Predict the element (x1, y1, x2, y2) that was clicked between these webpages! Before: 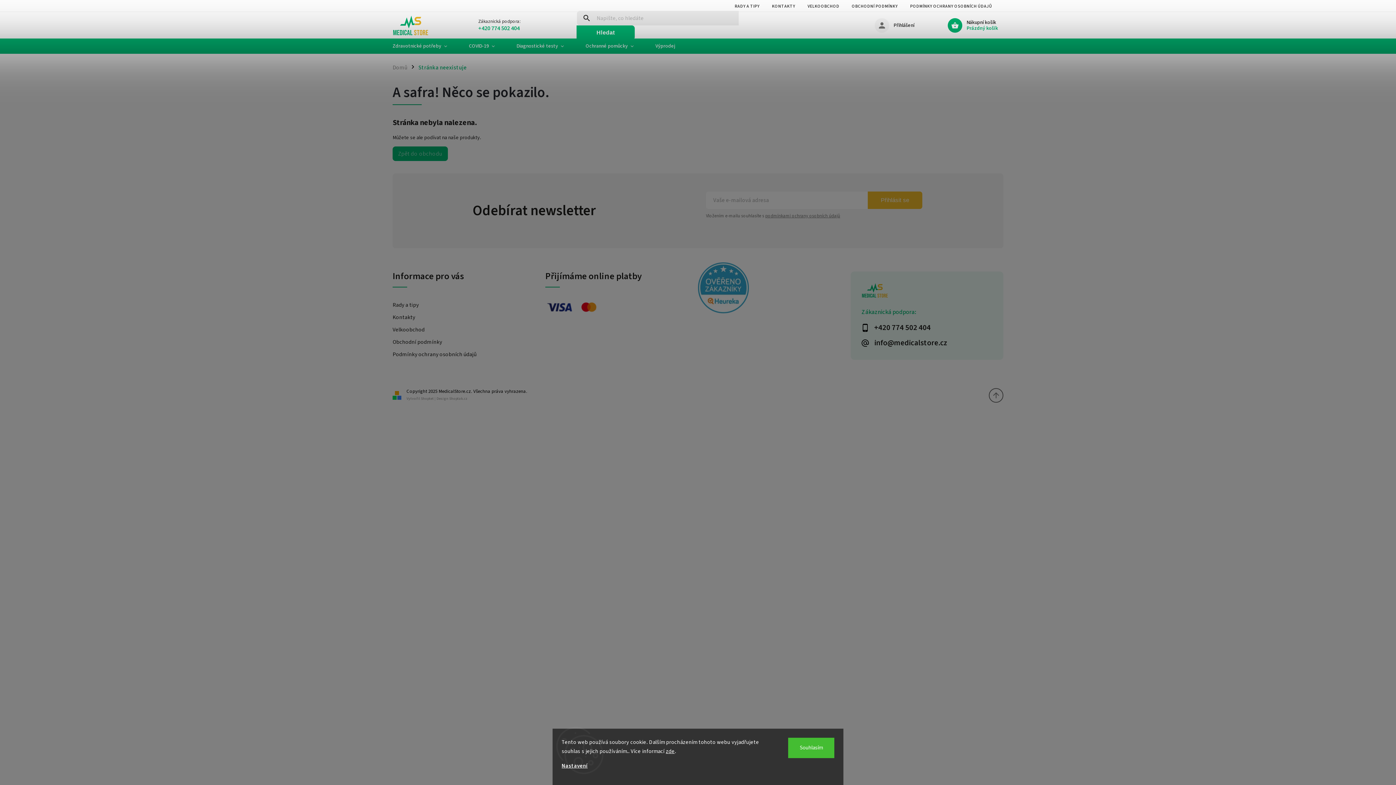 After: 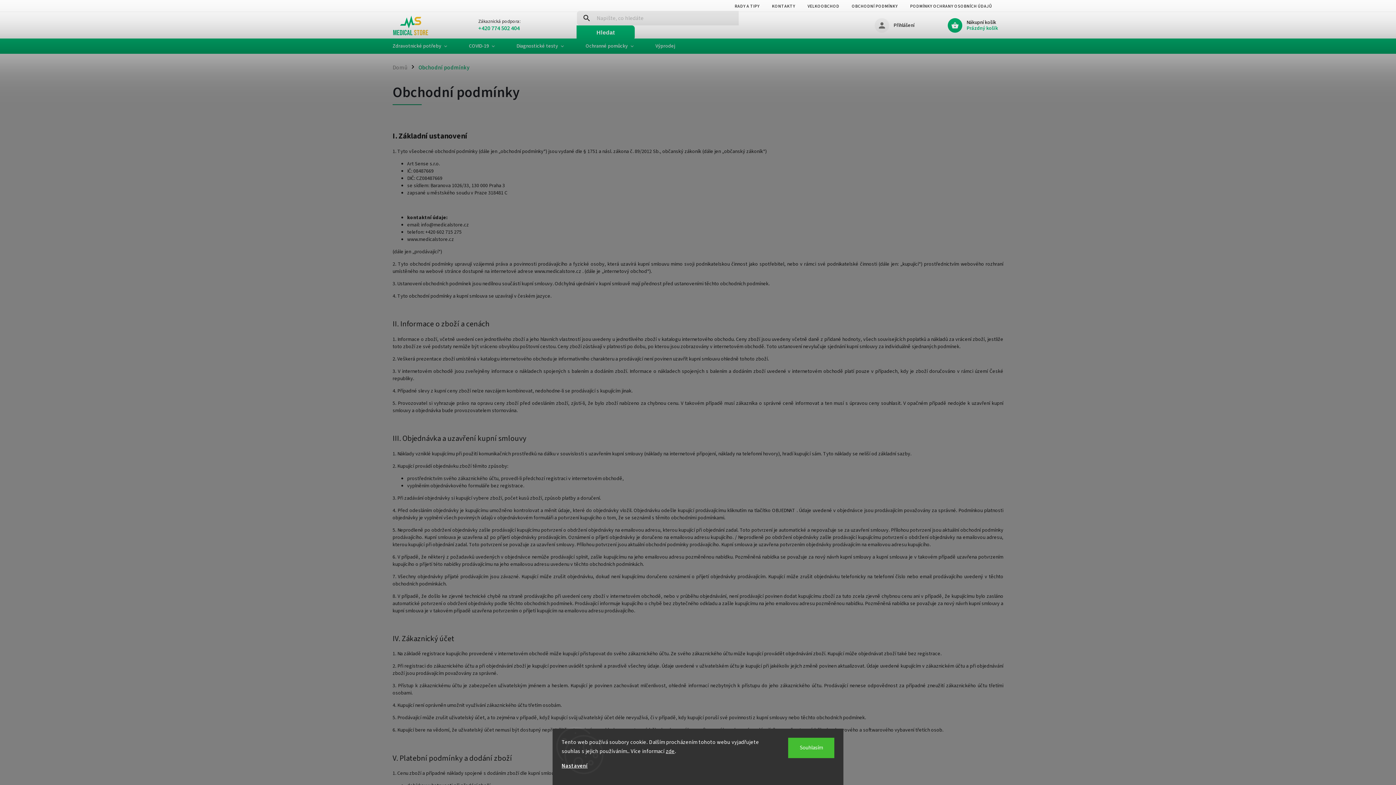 Action: bbox: (845, 1, 904, 11) label: OBCHODNÍ PODMÍNKY